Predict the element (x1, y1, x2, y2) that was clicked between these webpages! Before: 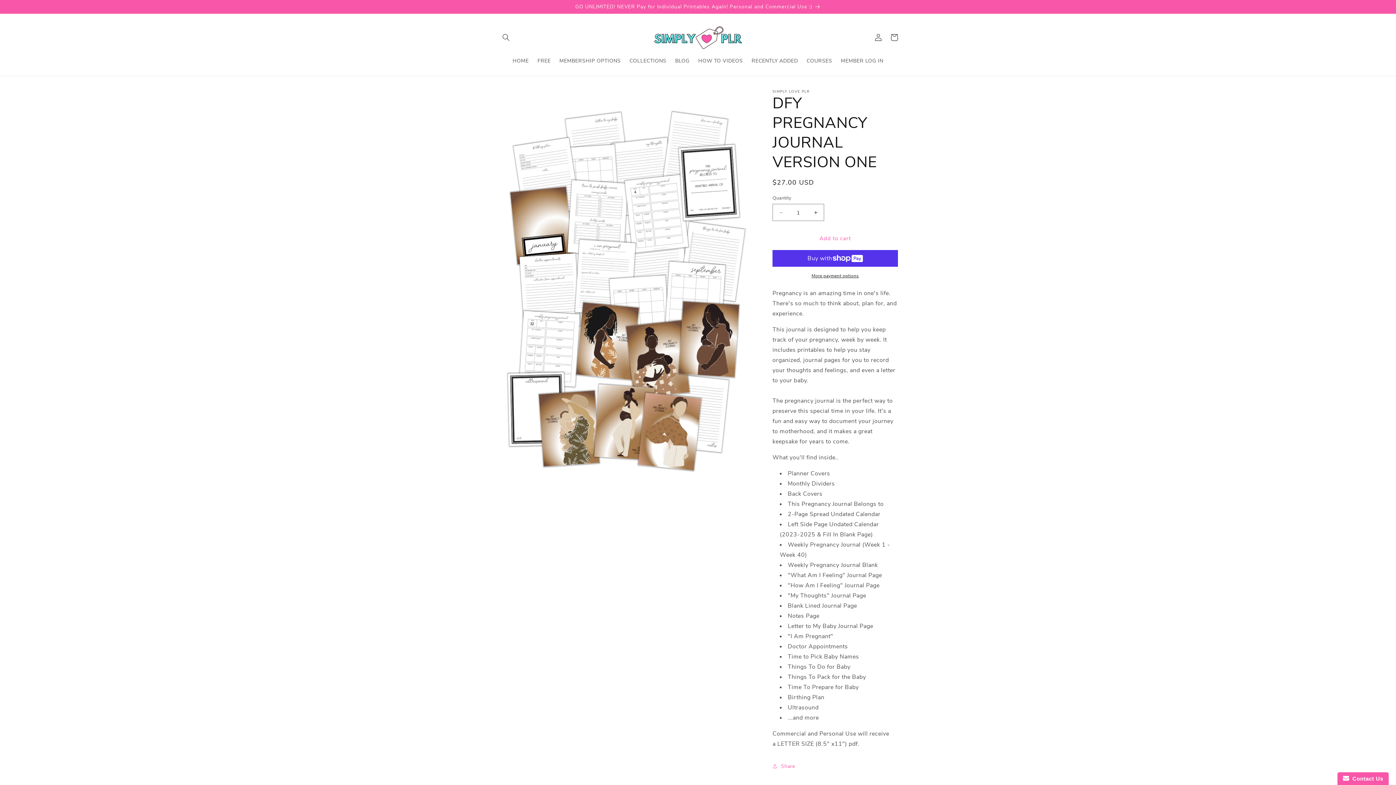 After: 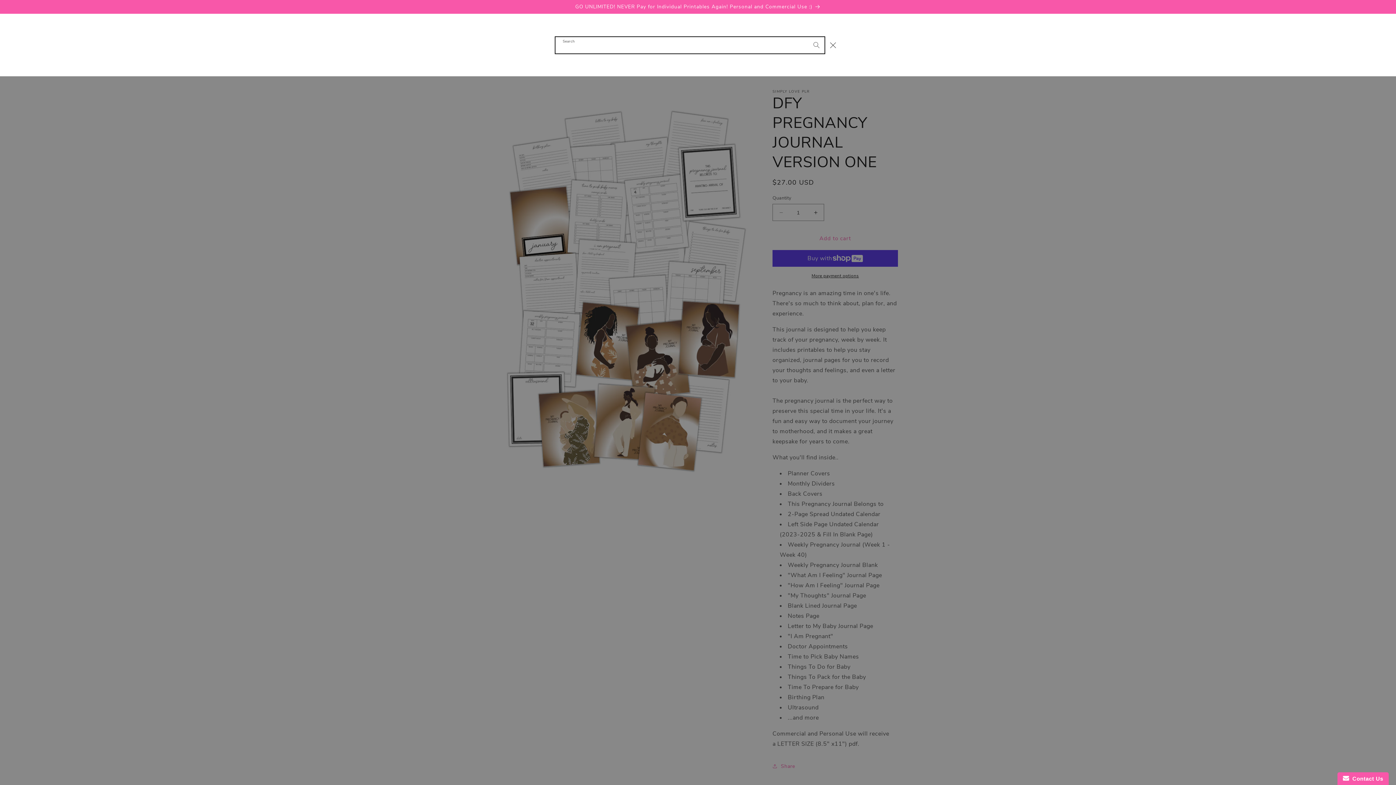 Action: bbox: (498, 29, 514, 45) label: Search